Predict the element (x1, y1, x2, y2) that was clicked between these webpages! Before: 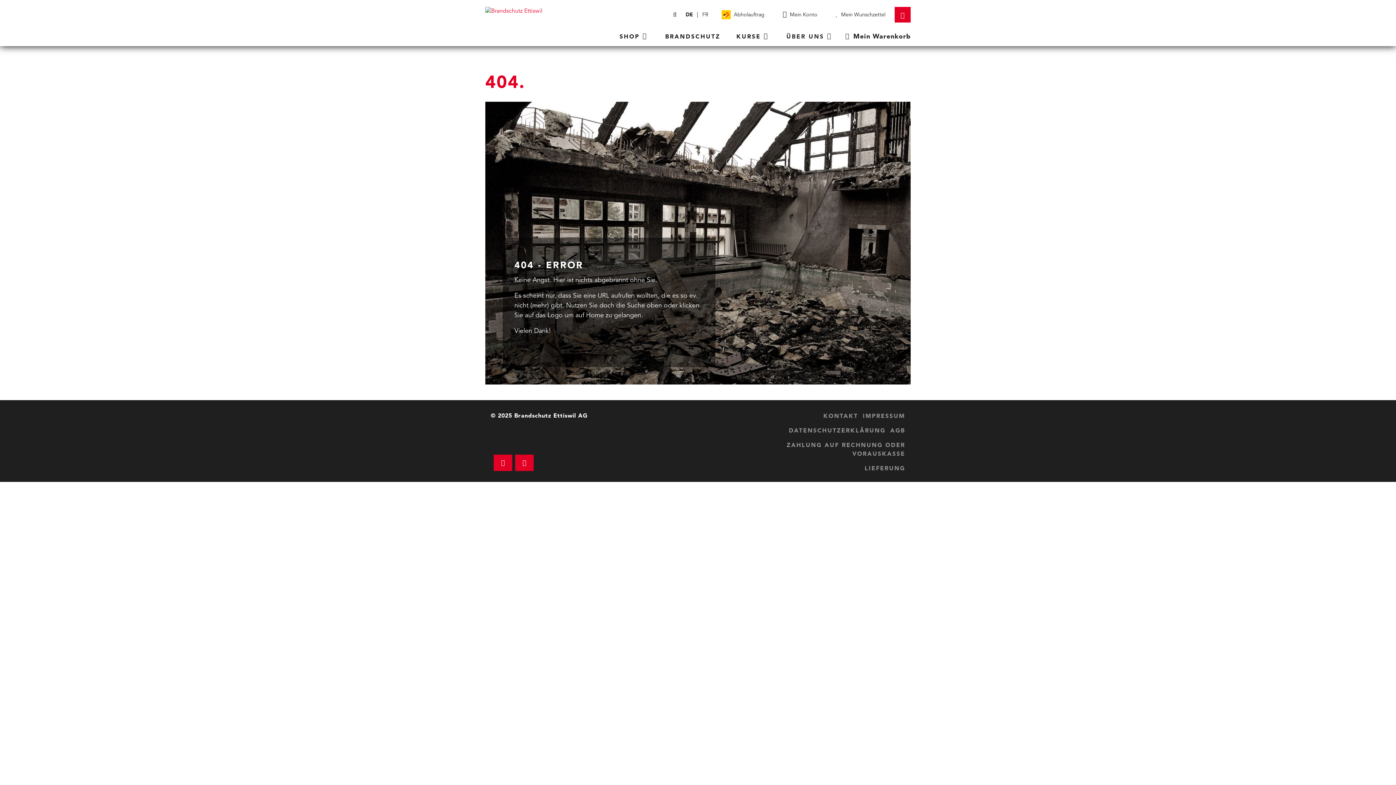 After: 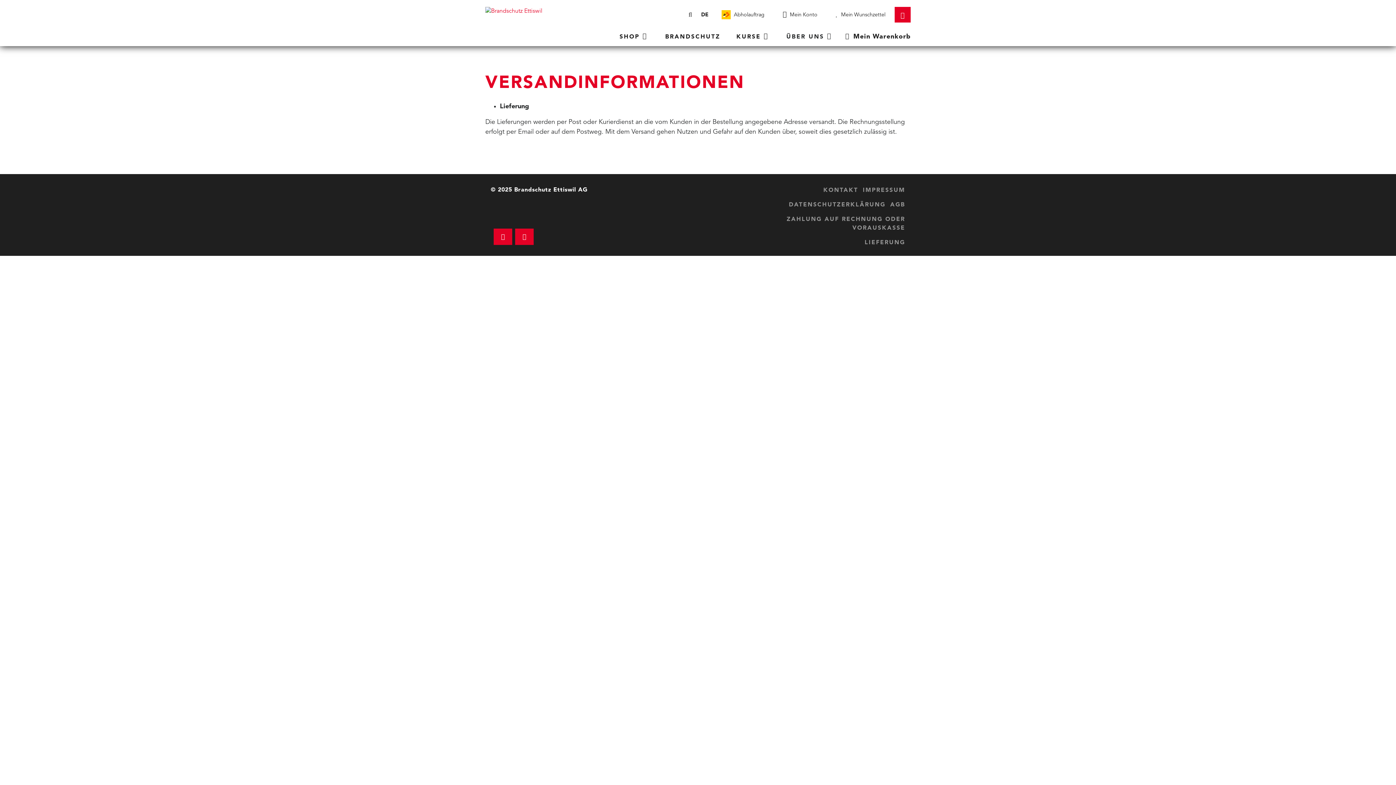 Action: bbox: (860, 461, 905, 476) label: LIEFERUNG